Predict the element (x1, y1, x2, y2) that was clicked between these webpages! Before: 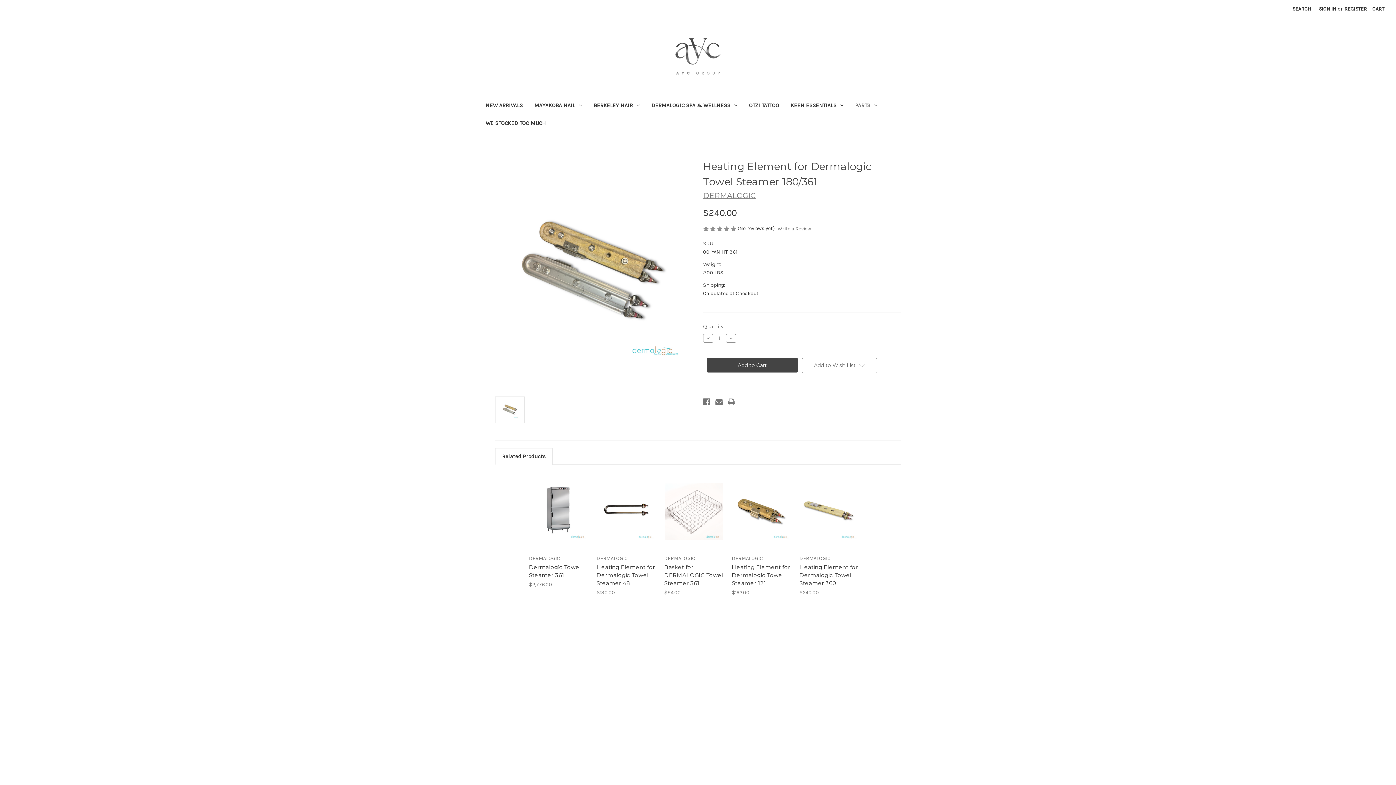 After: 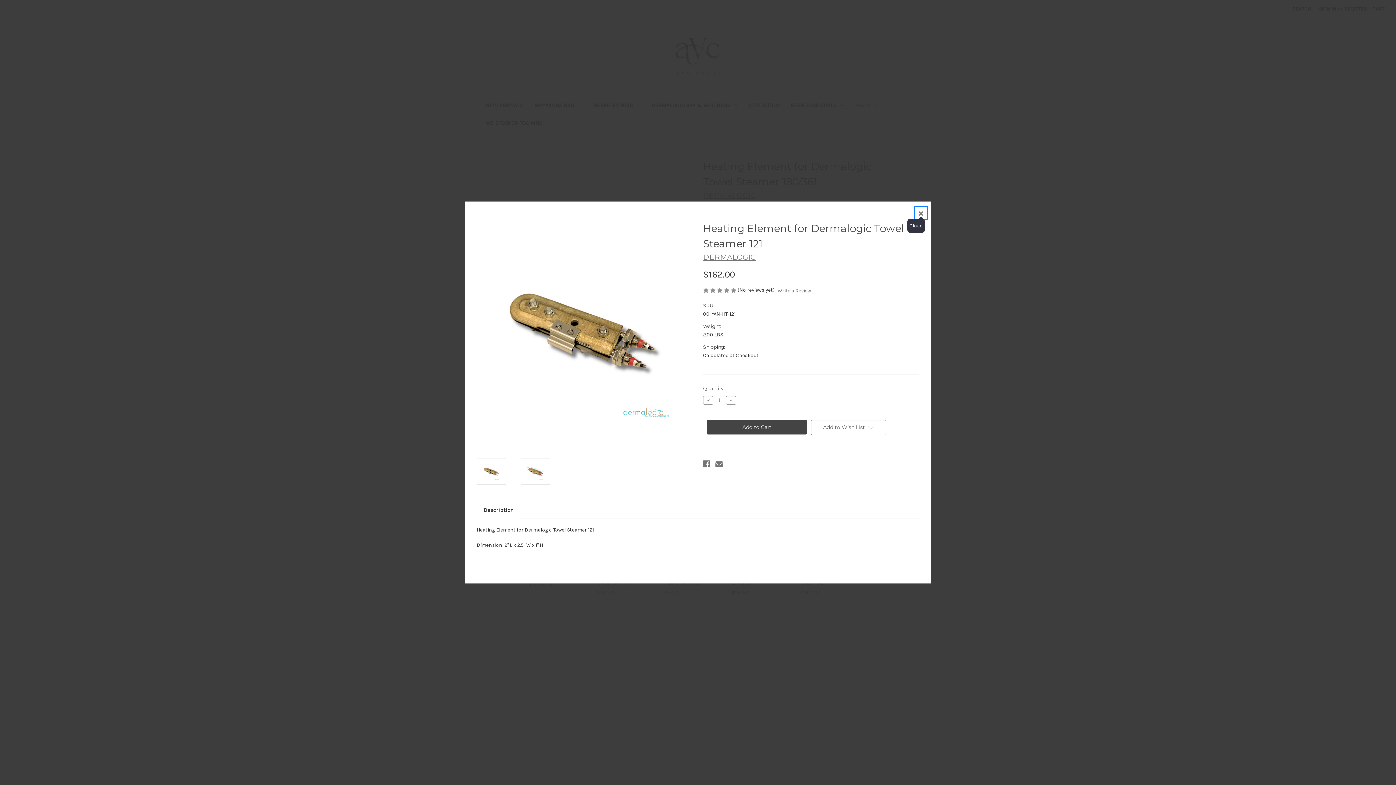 Action: label: Quick view bbox: (740, 500, 782, 510)